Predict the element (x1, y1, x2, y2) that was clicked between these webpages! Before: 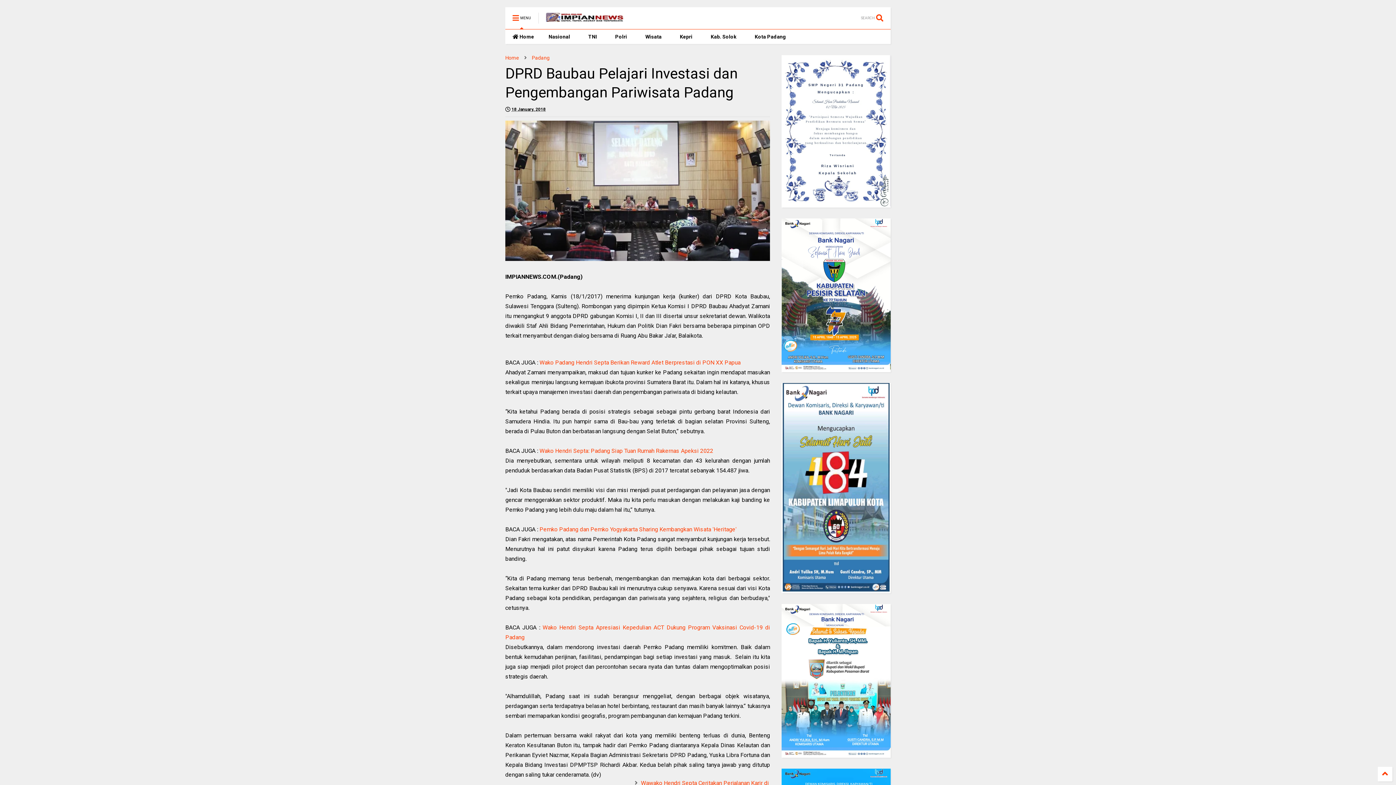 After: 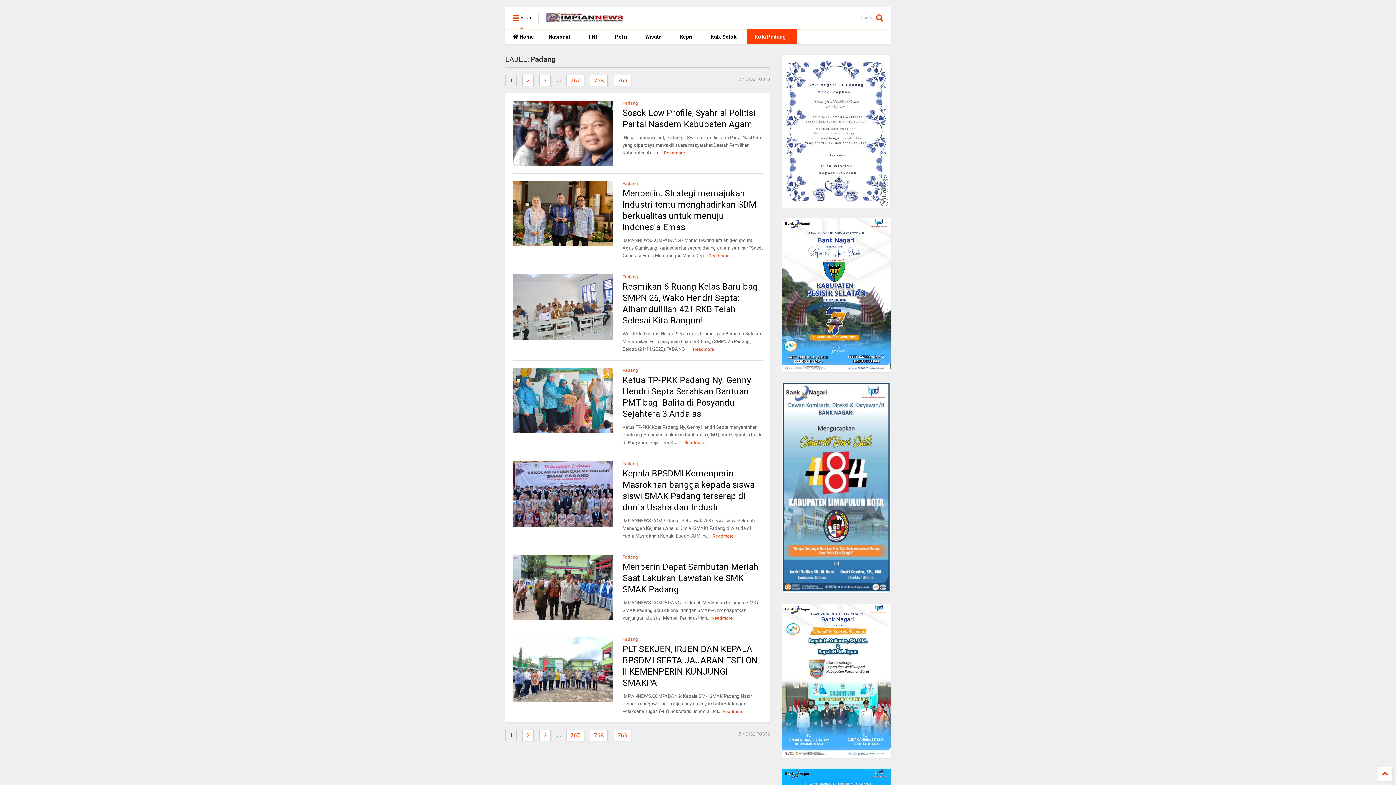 Action: bbox: (532, 54, 549, 60) label: Padang